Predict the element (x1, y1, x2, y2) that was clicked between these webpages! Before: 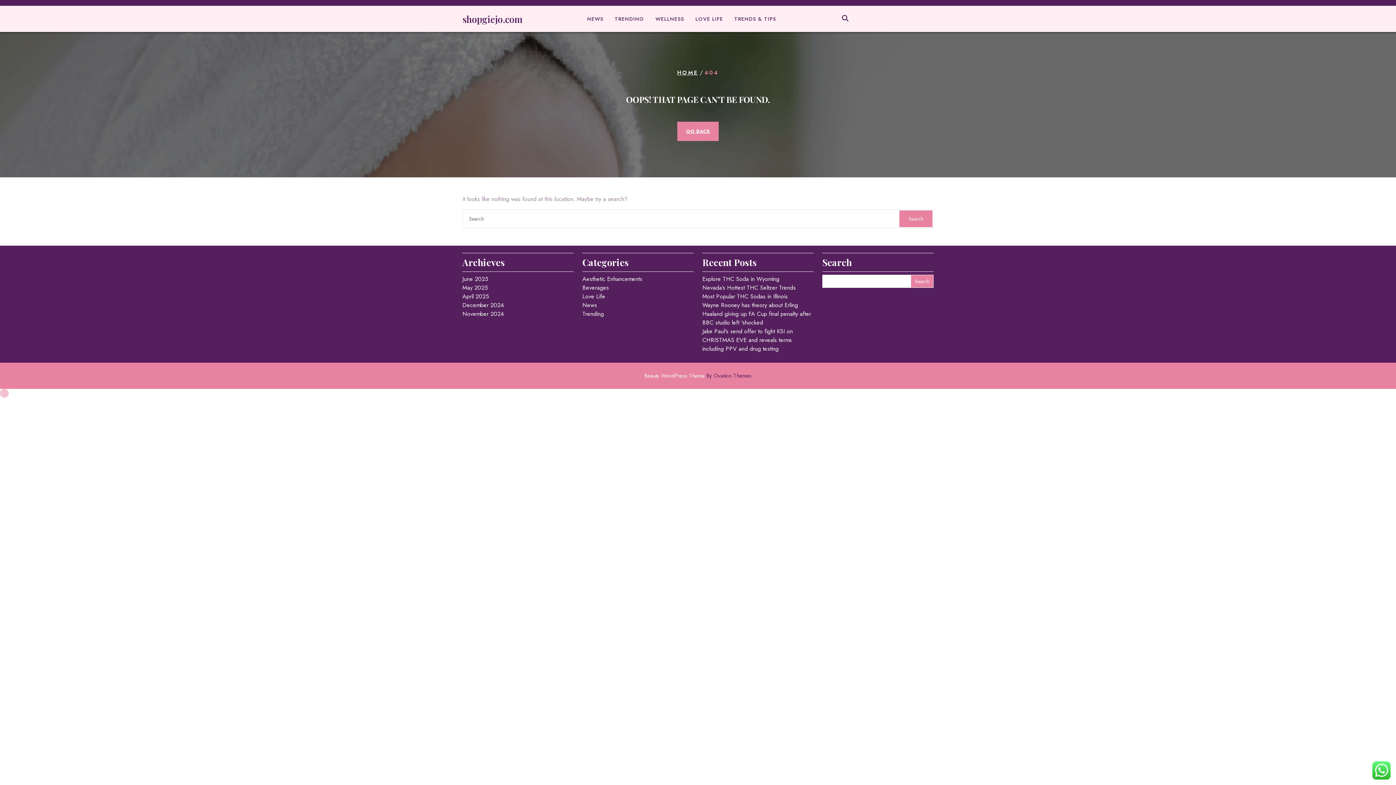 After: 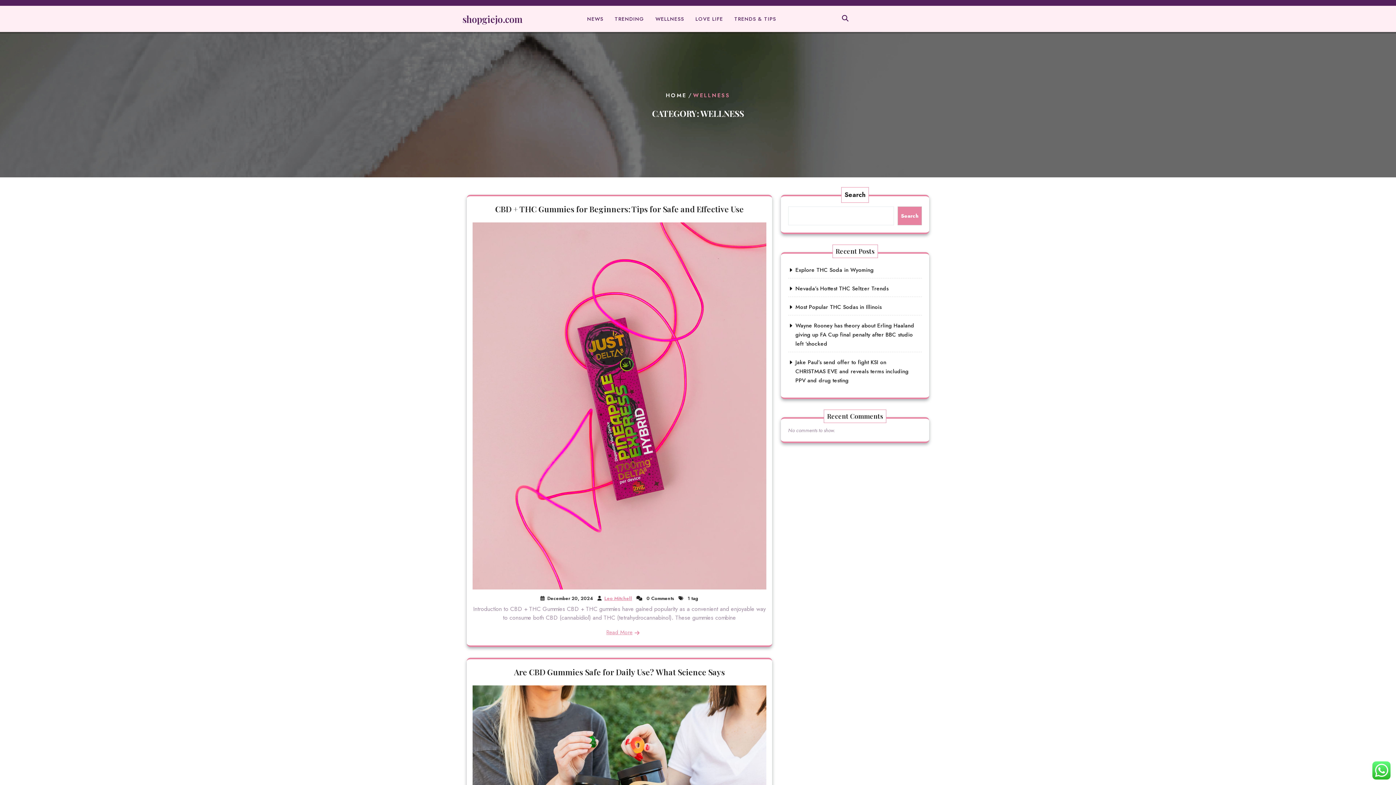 Action: label: WELLNESS bbox: (650, 12, 689, 25)